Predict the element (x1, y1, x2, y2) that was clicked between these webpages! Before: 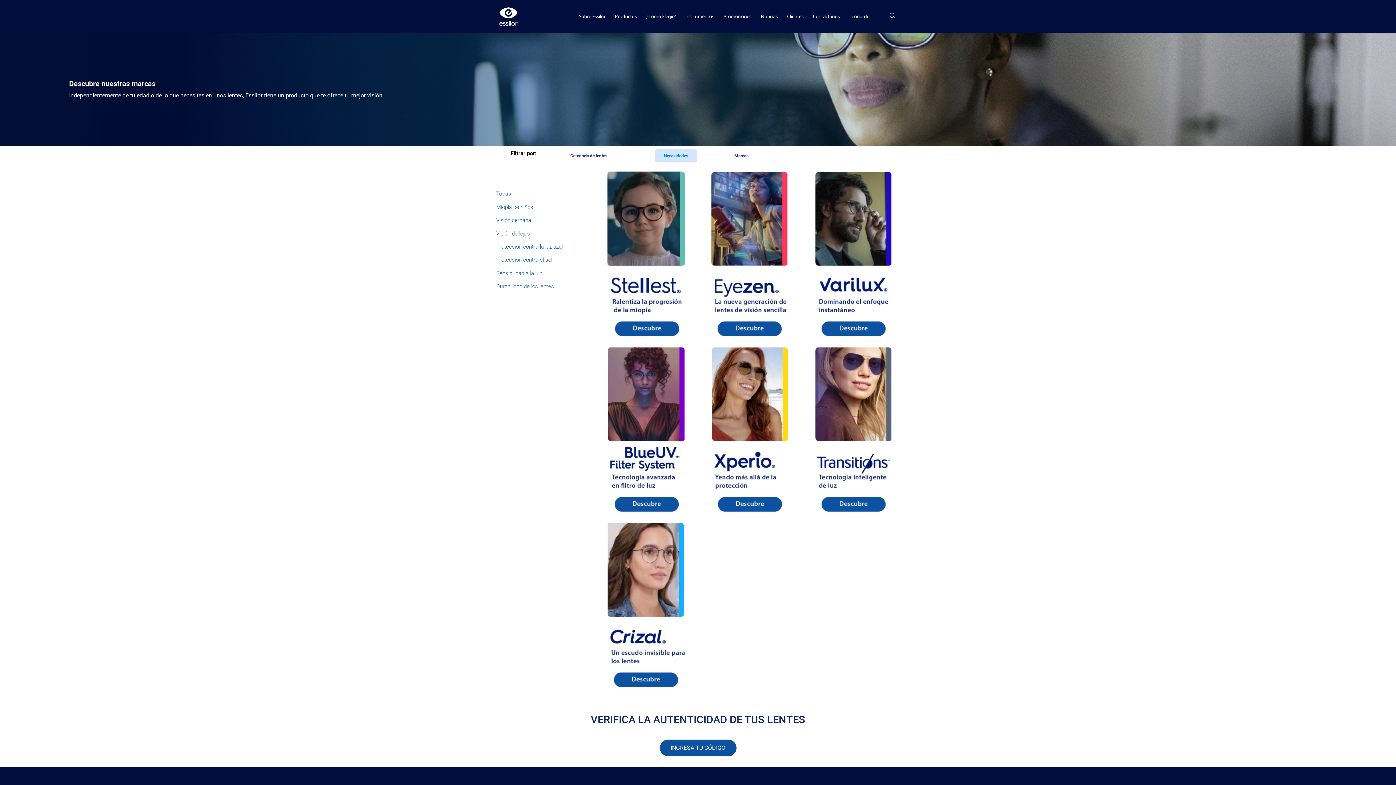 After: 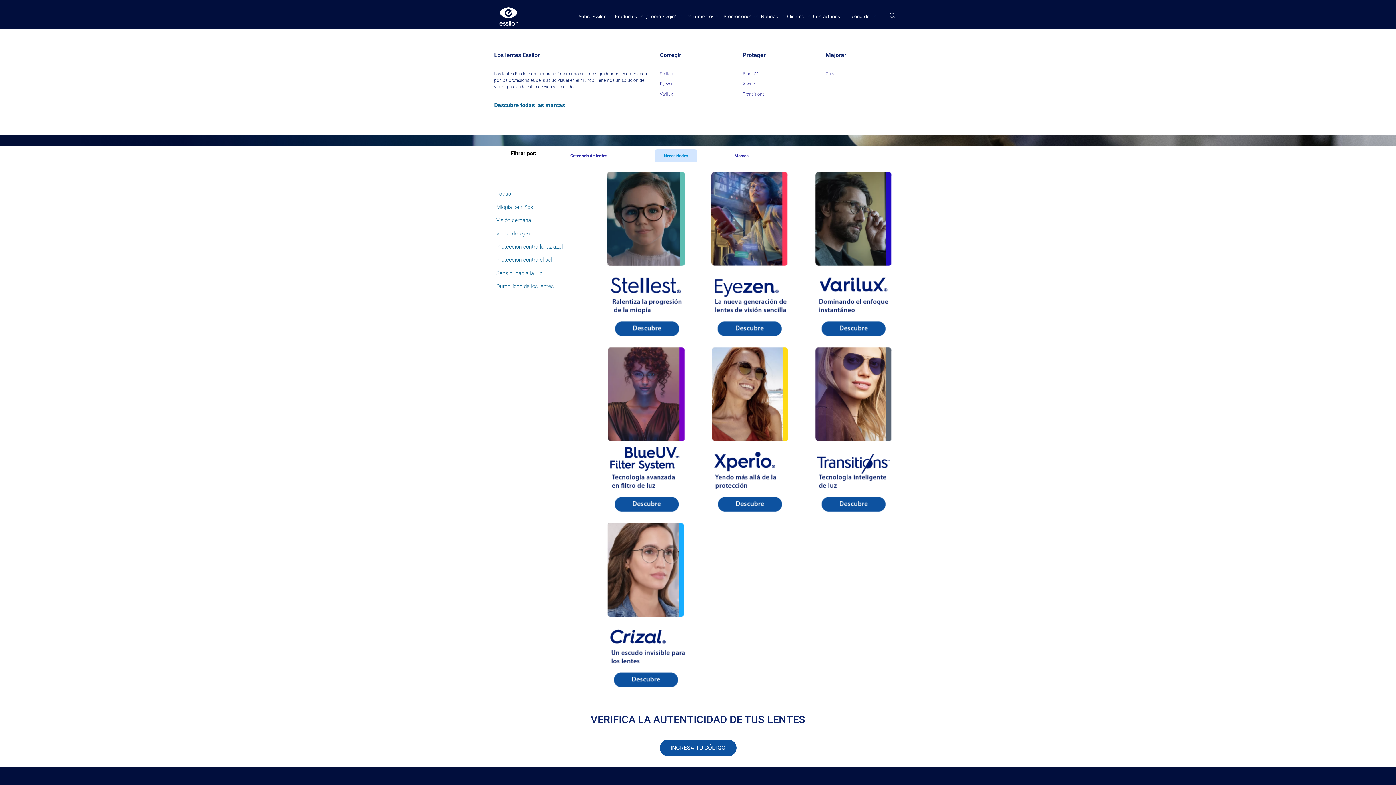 Action: bbox: (613, 3, 645, 29) label: Productos